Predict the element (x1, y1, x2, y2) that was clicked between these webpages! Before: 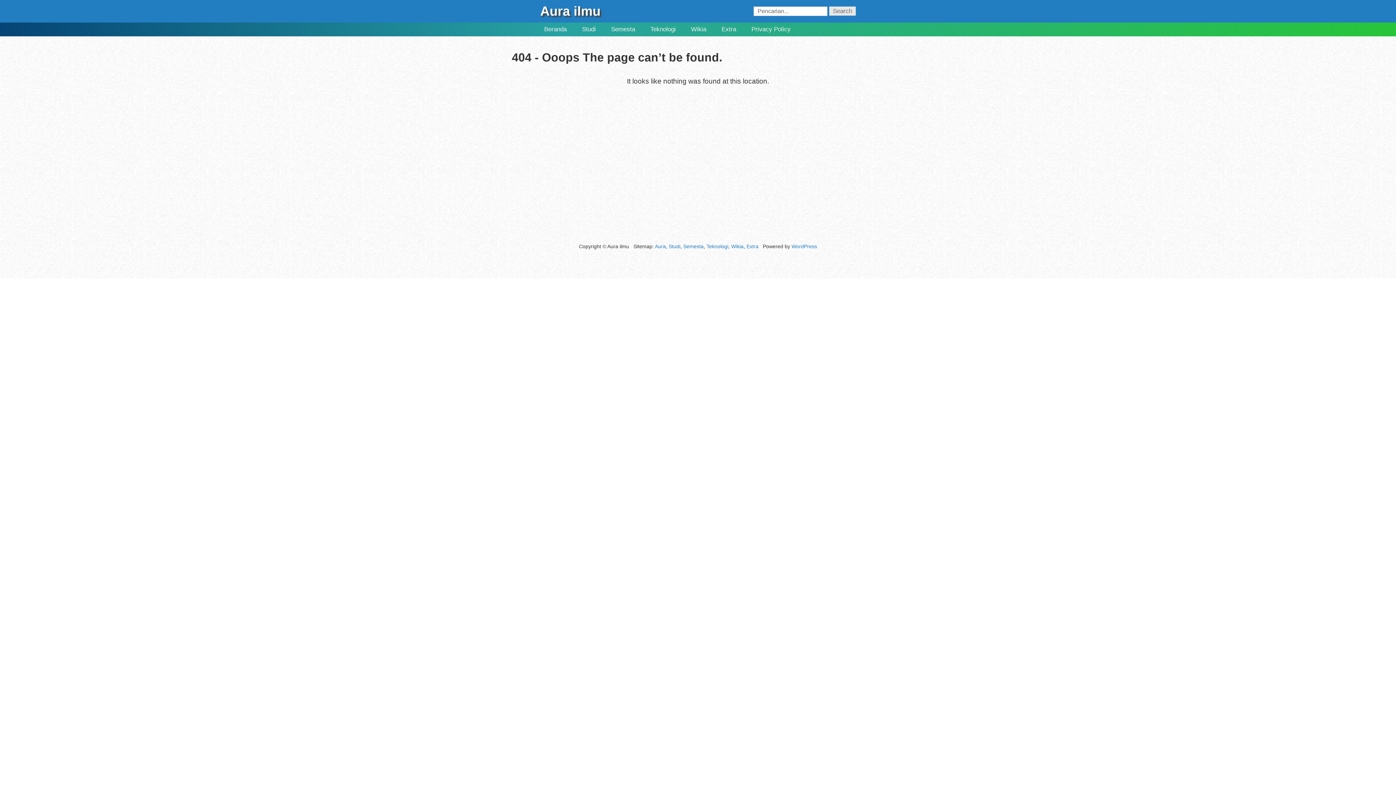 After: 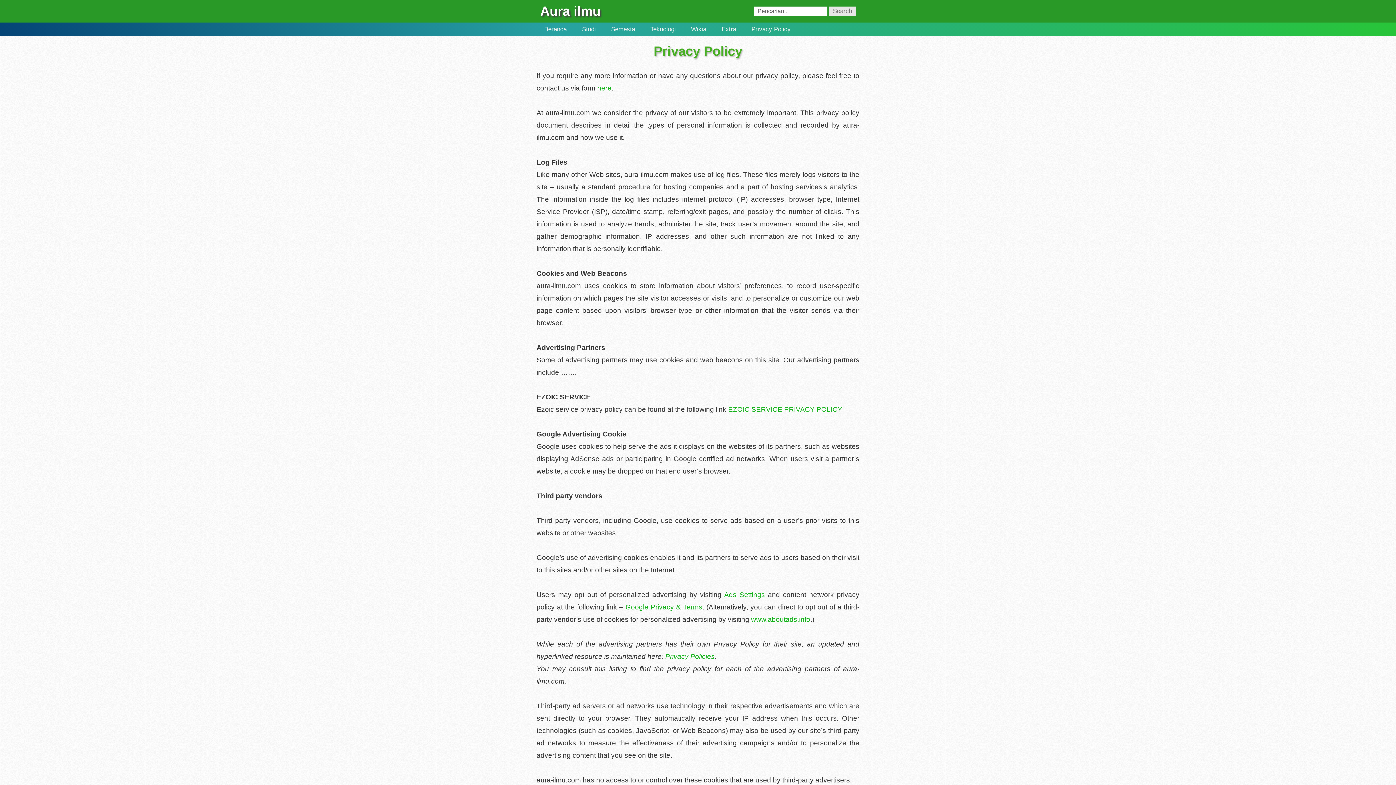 Action: label: Privacy Policy bbox: (744, 22, 798, 36)